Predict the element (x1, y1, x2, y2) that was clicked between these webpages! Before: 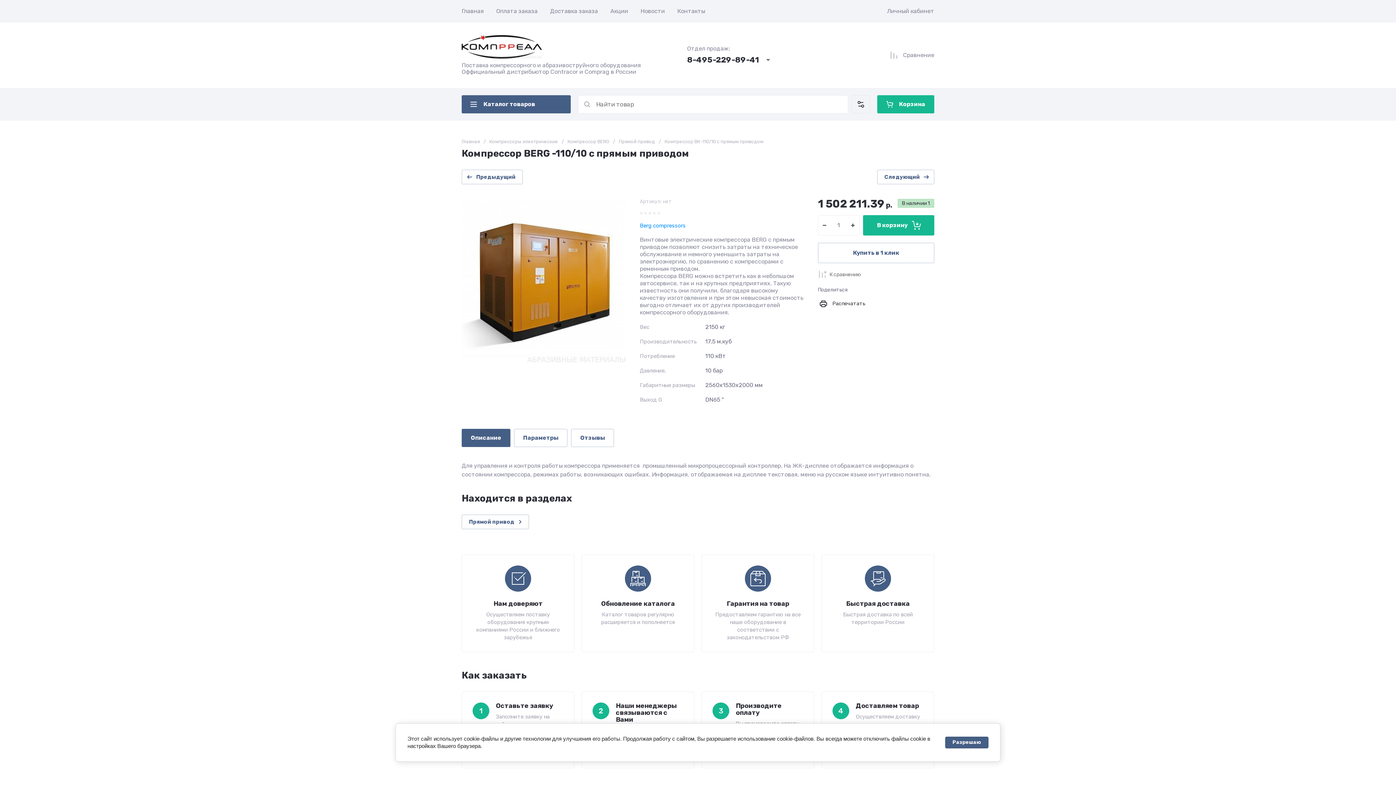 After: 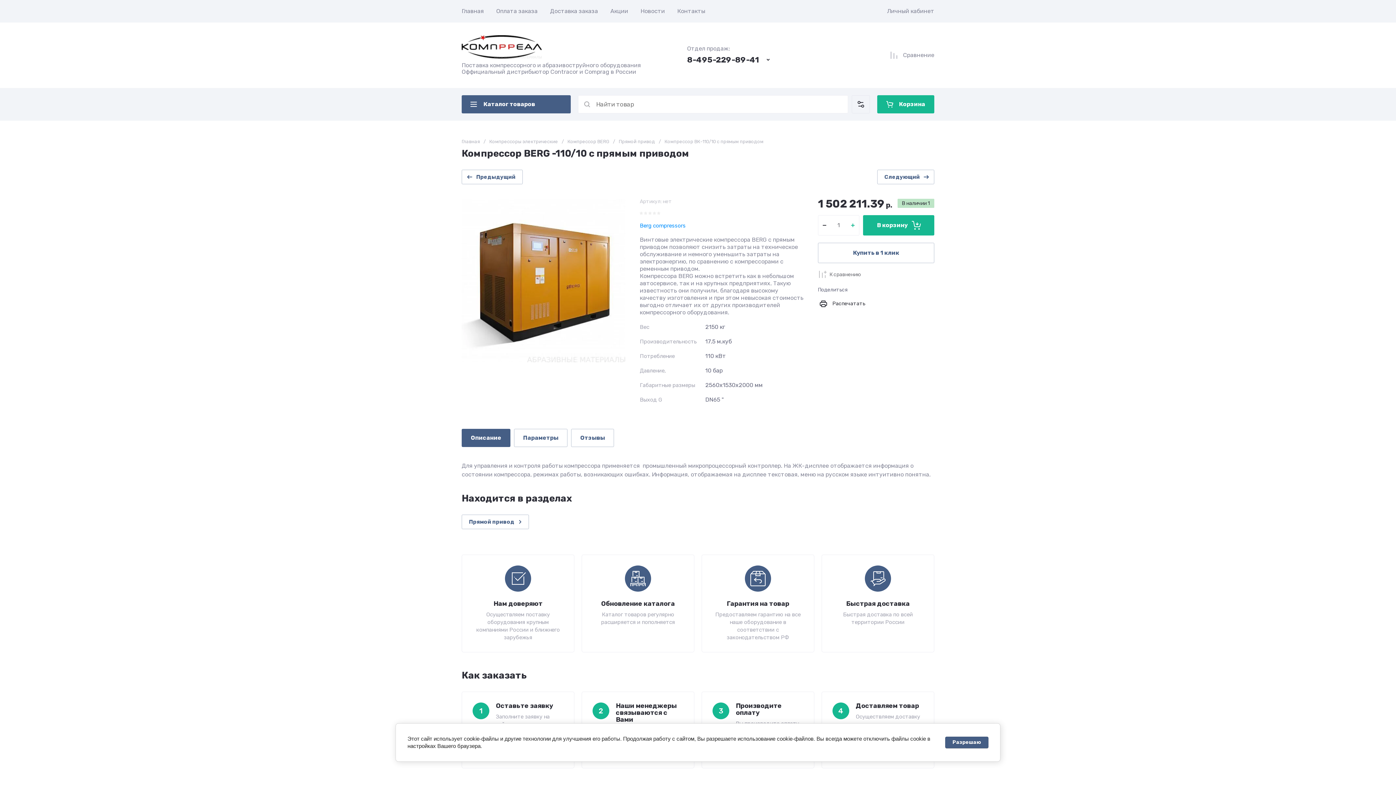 Action: bbox: (846, 215, 859, 235)